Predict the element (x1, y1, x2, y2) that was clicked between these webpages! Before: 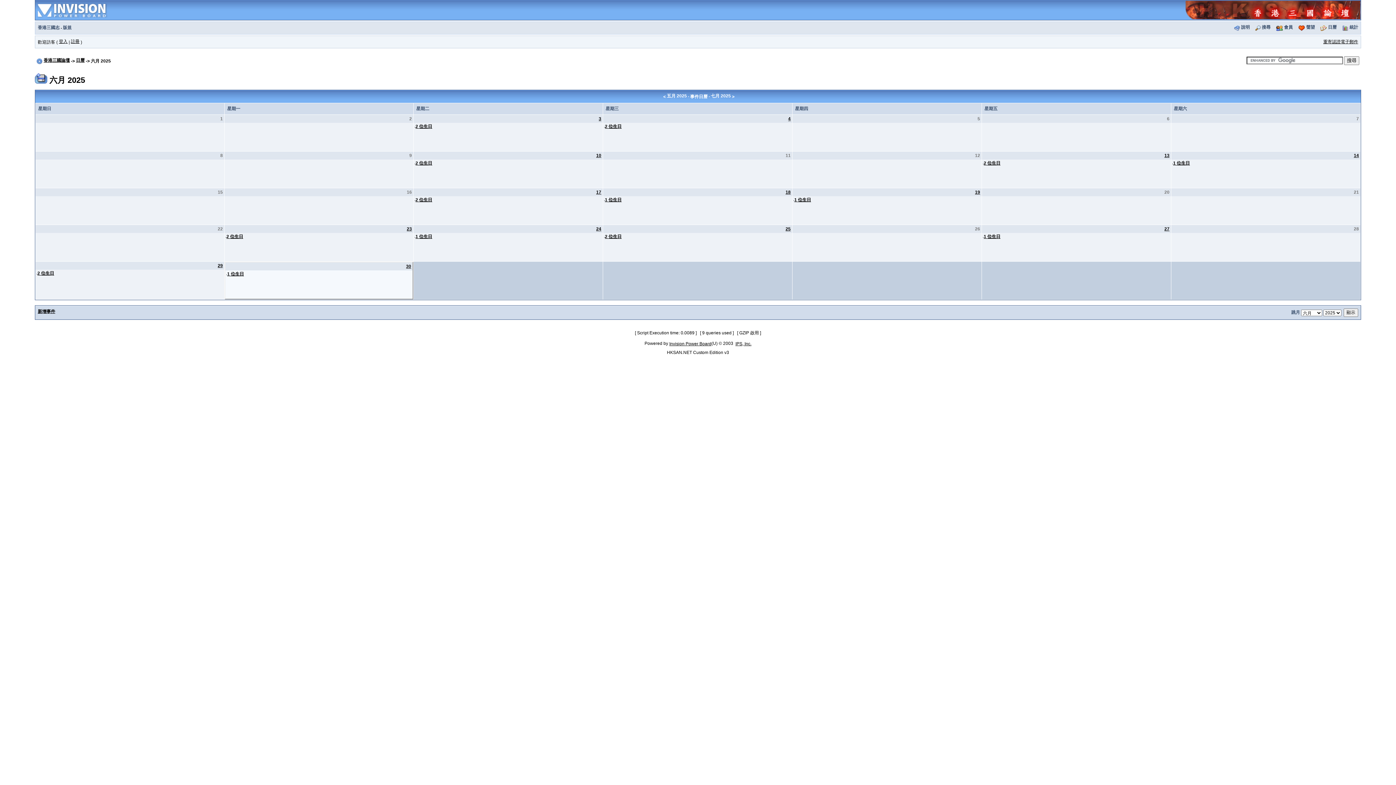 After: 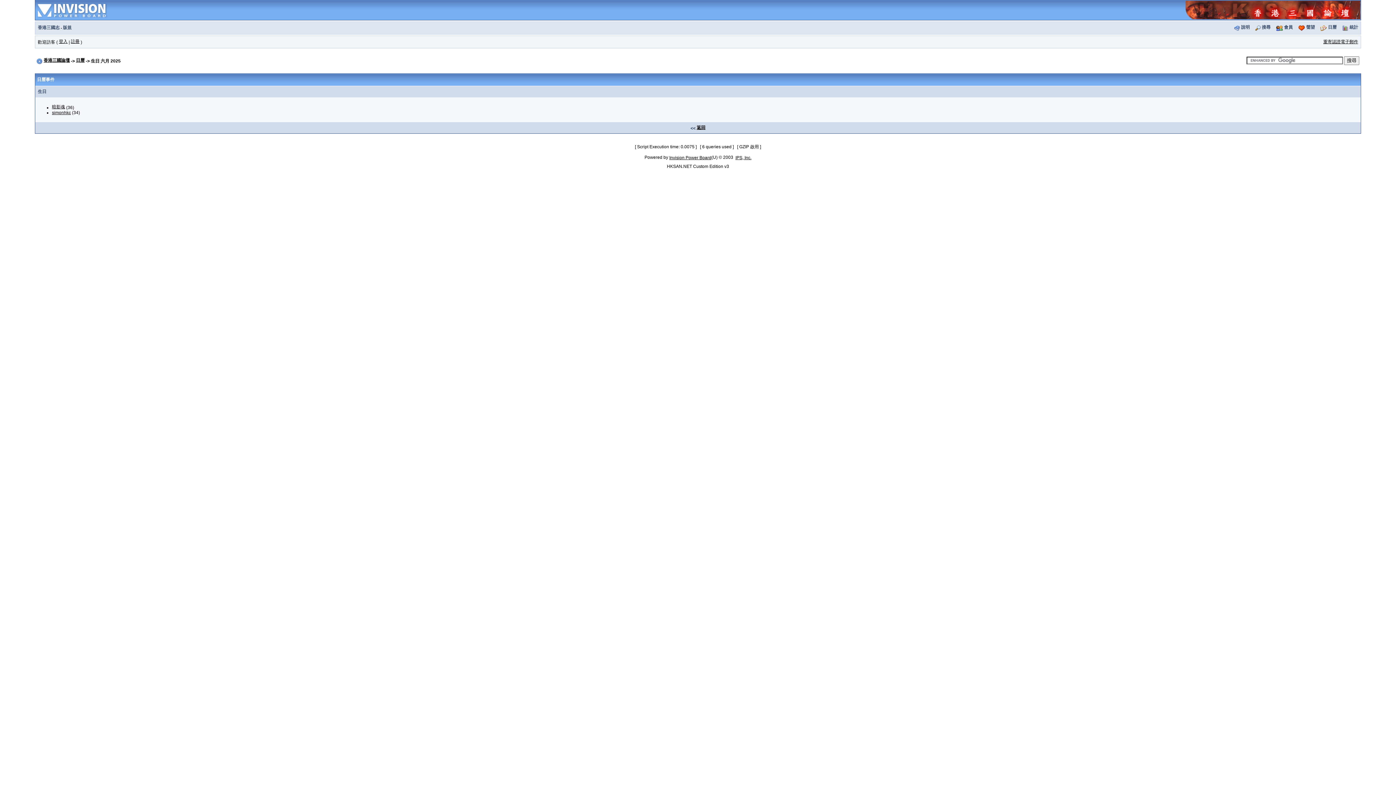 Action: label: 2 位生日 bbox: (605, 124, 621, 129)